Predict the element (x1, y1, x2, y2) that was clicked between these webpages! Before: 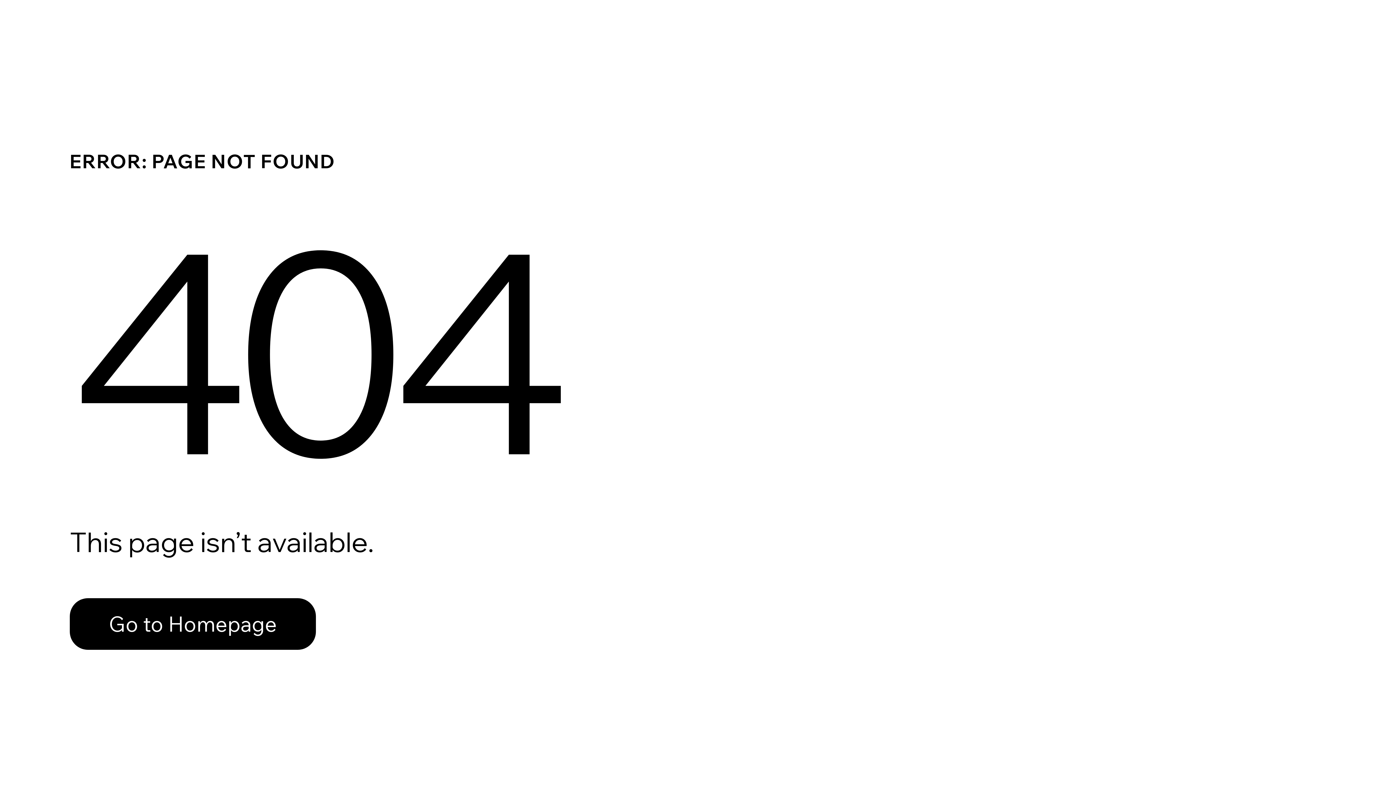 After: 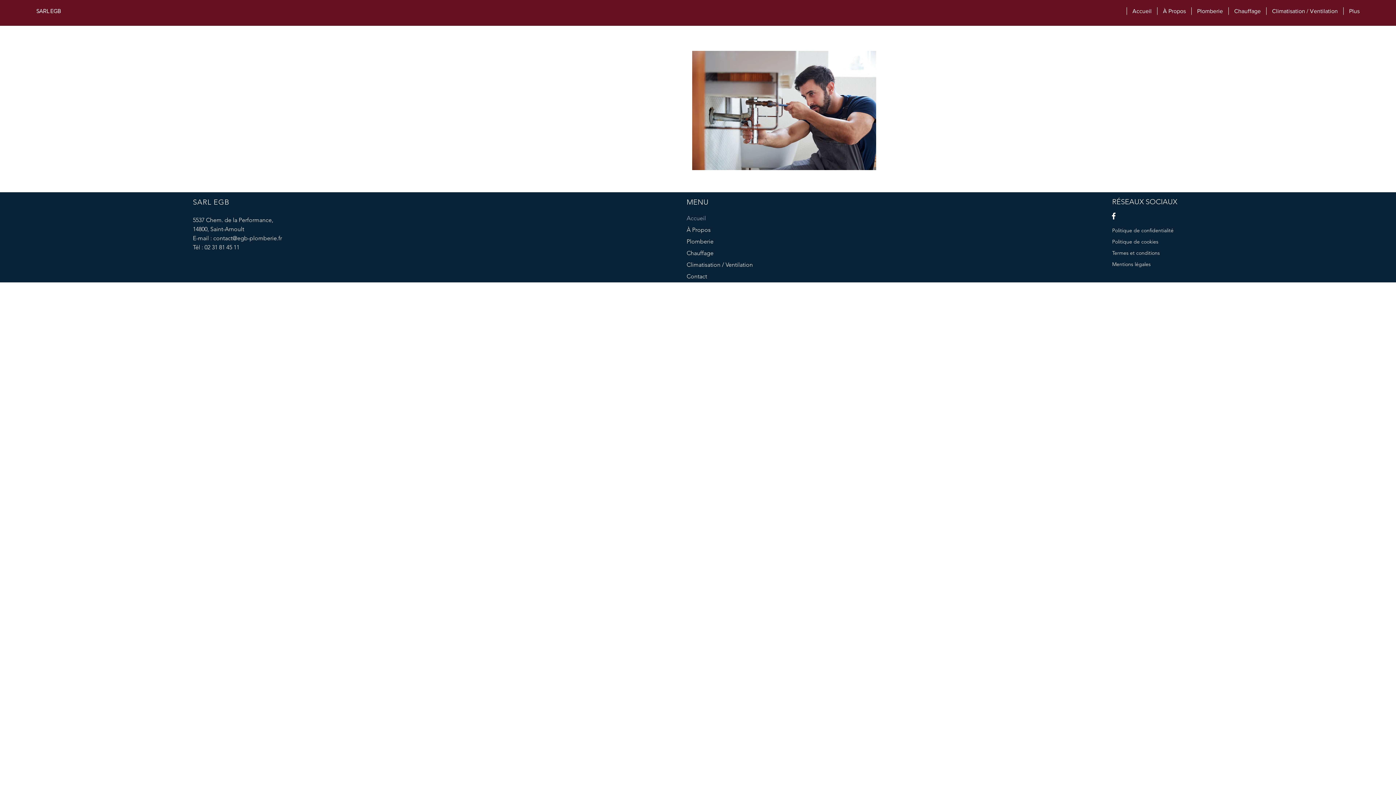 Action: bbox: (69, 598, 316, 650) label: Go to Homepage